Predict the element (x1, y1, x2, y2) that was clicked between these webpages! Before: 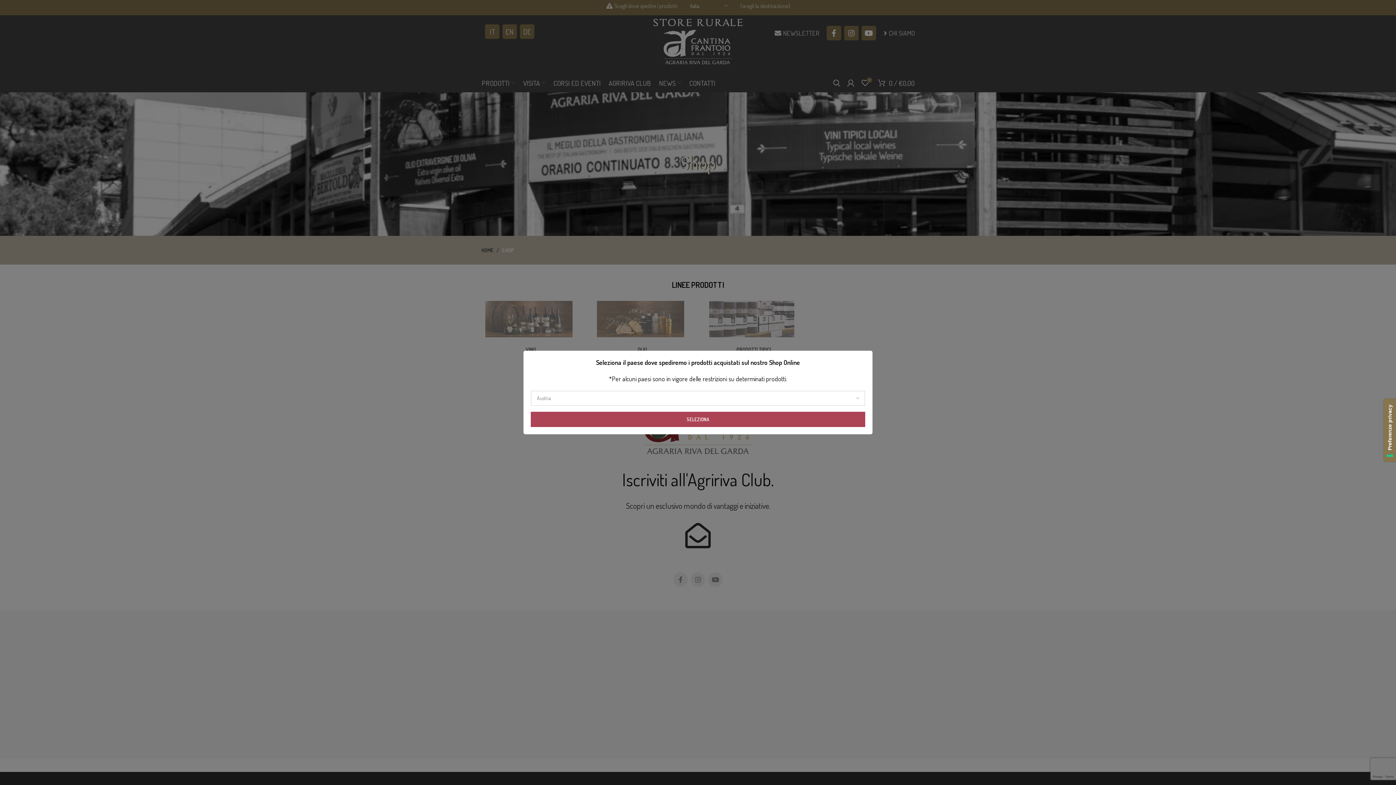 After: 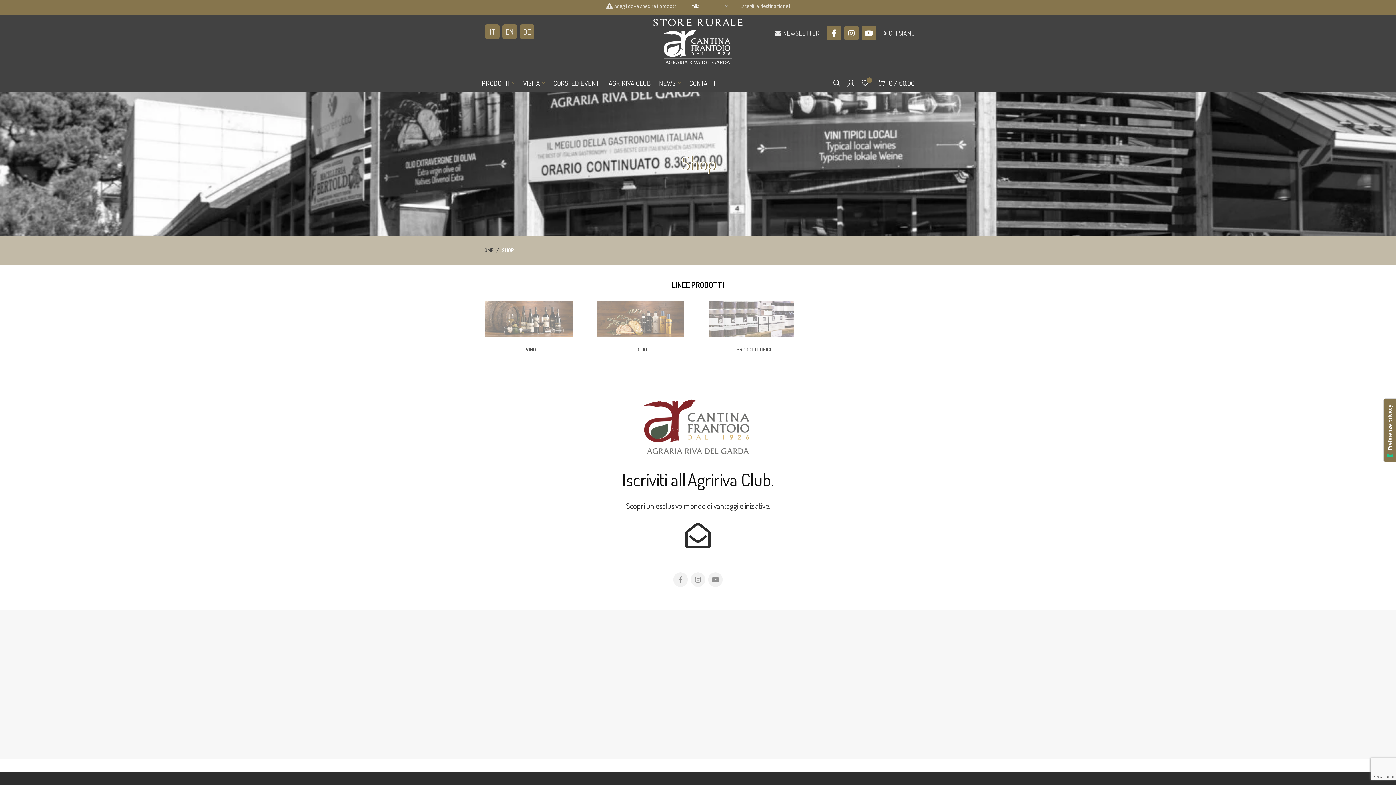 Action: label: SELEZIONA bbox: (530, 412, 865, 427)